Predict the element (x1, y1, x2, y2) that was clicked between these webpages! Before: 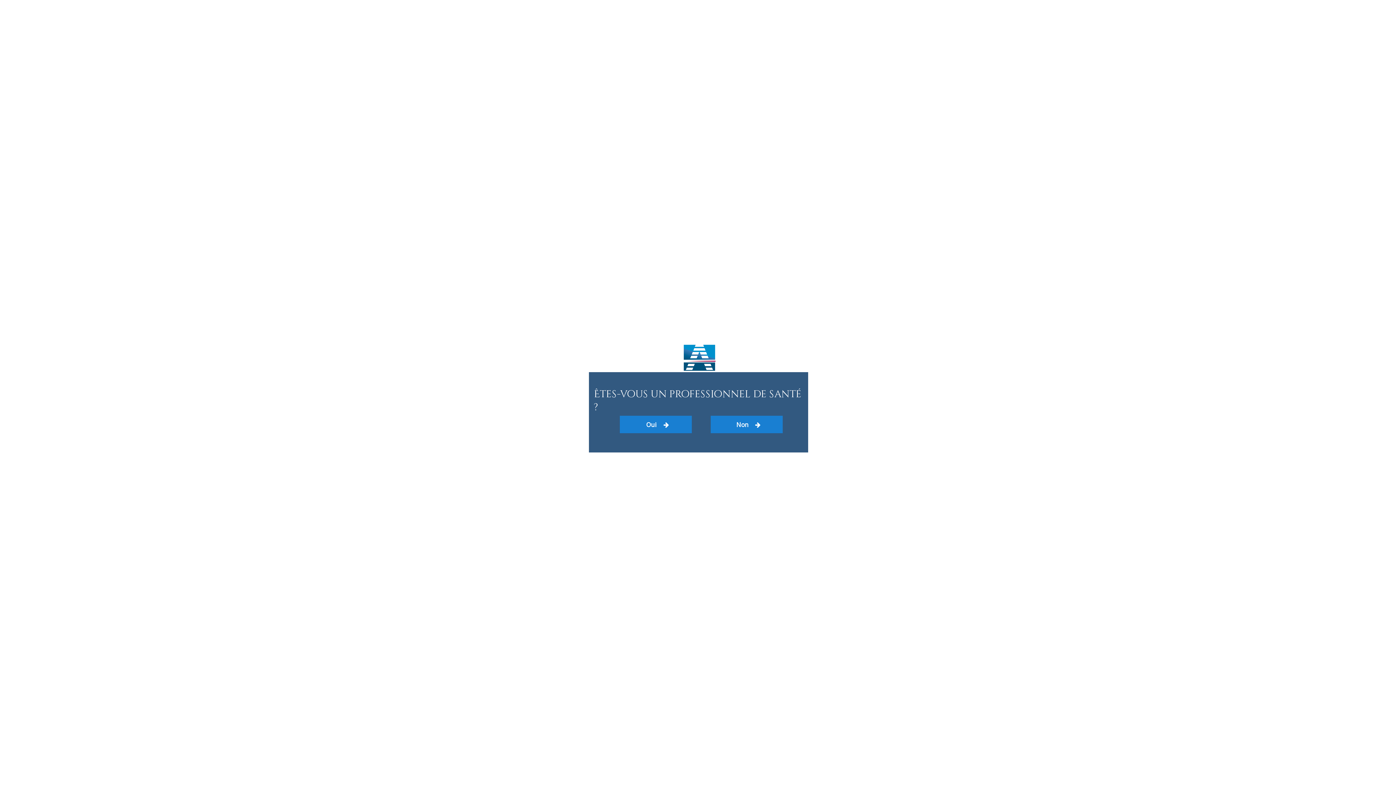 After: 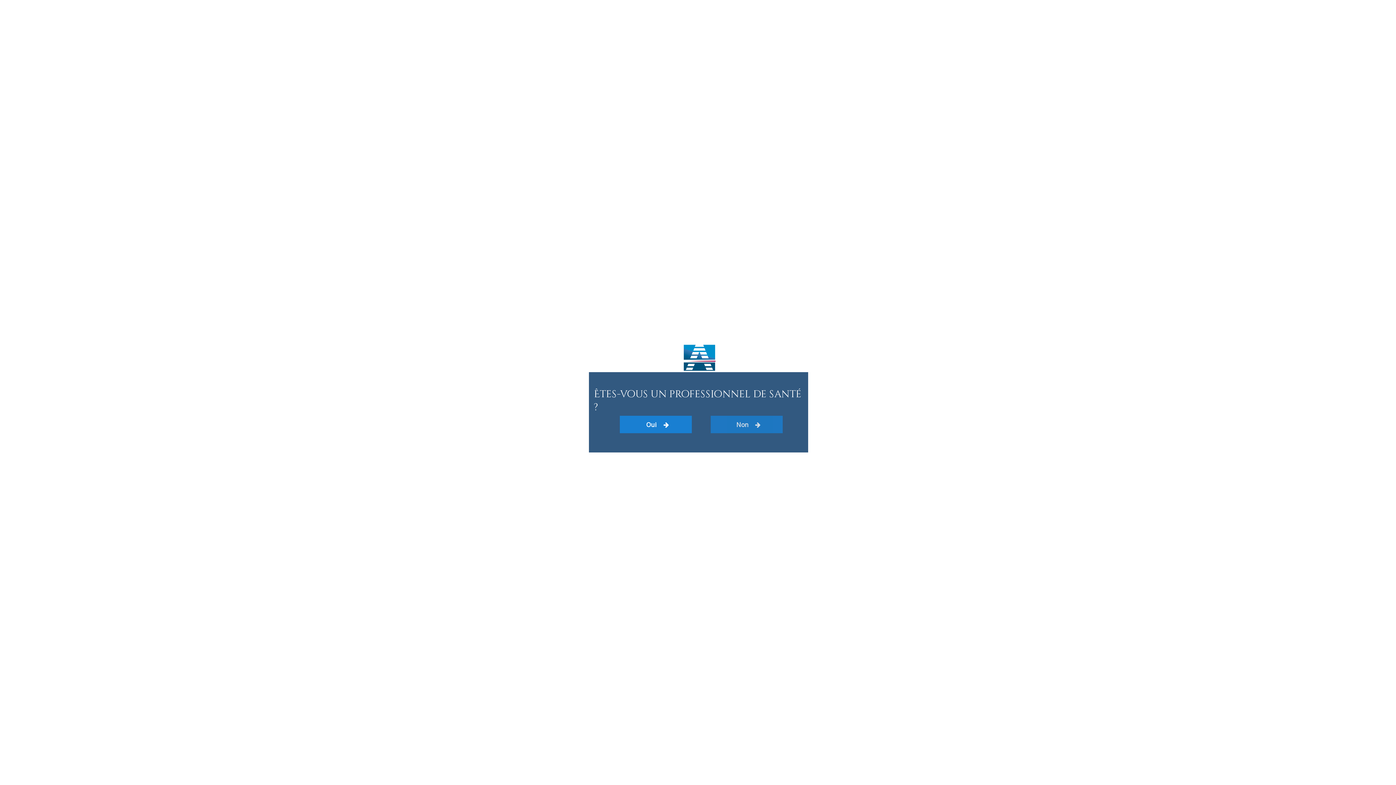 Action: bbox: (710, 416, 782, 433) label: Non 